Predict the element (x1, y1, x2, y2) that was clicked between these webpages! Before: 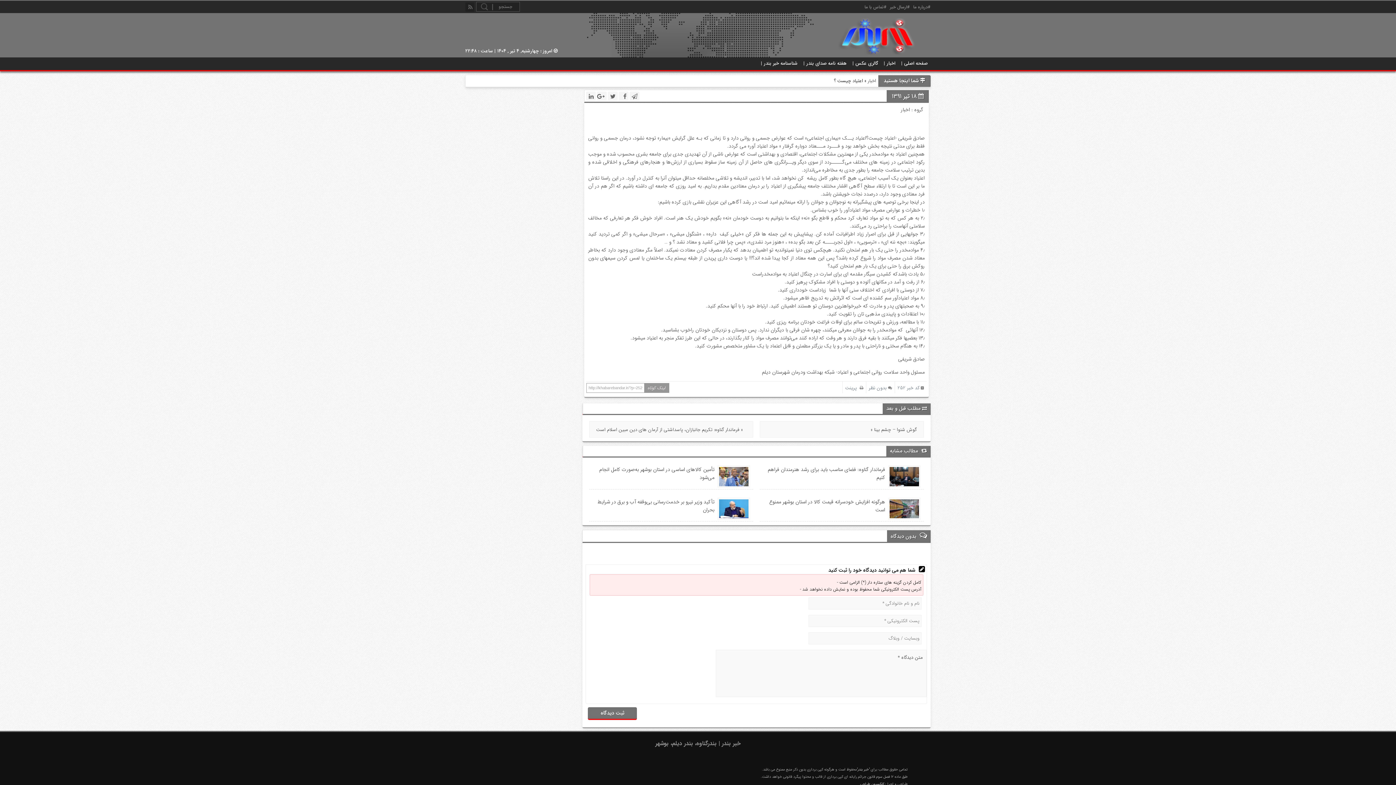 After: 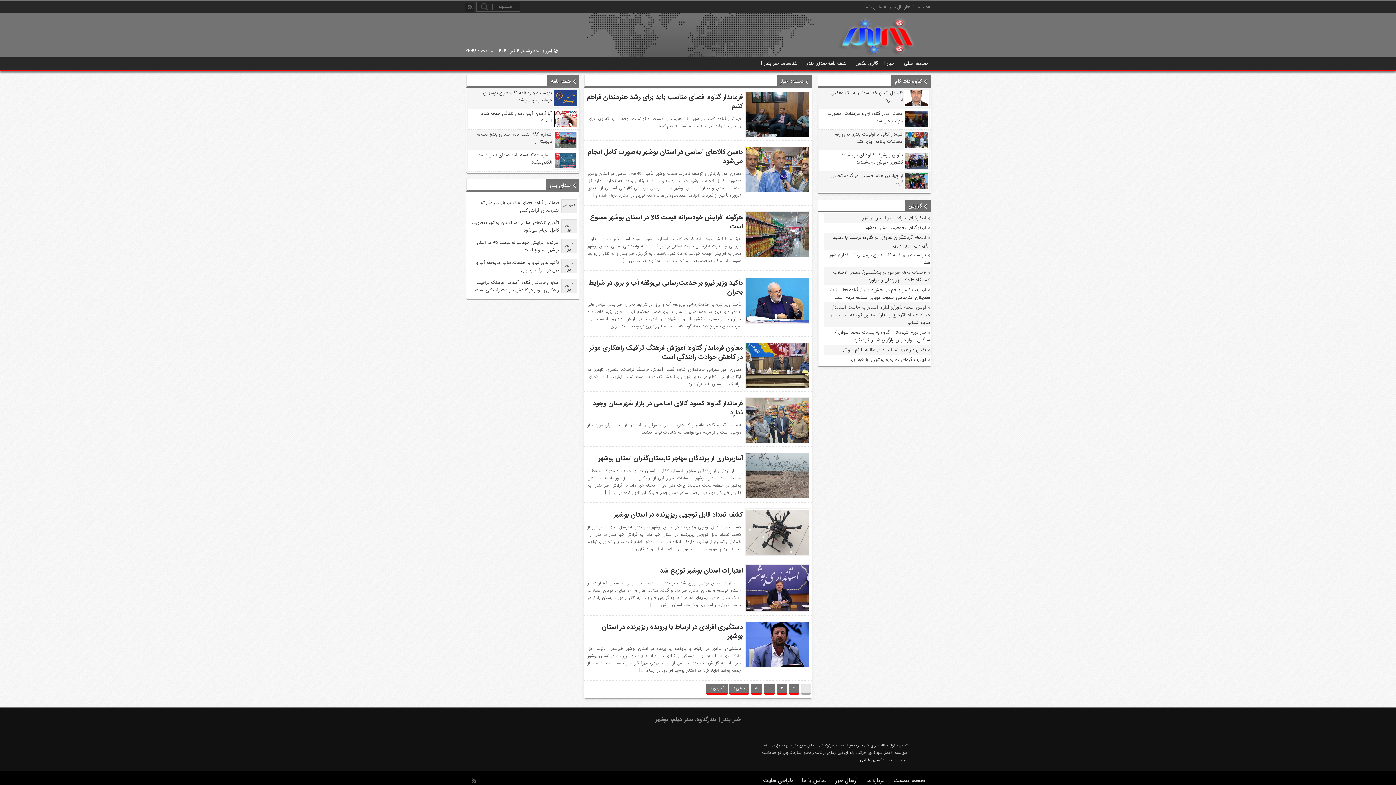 Action: bbox: (868, 77, 876, 84) label: اخبار